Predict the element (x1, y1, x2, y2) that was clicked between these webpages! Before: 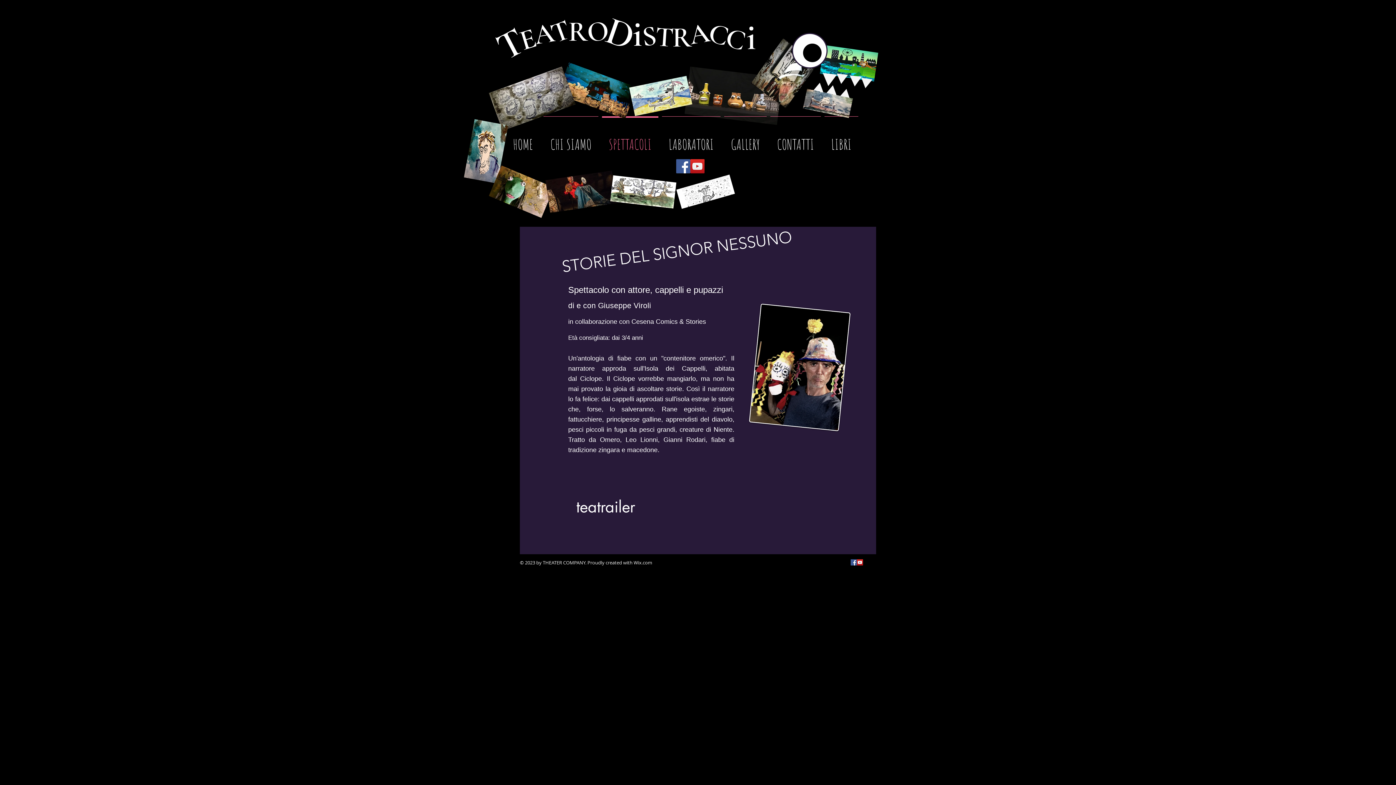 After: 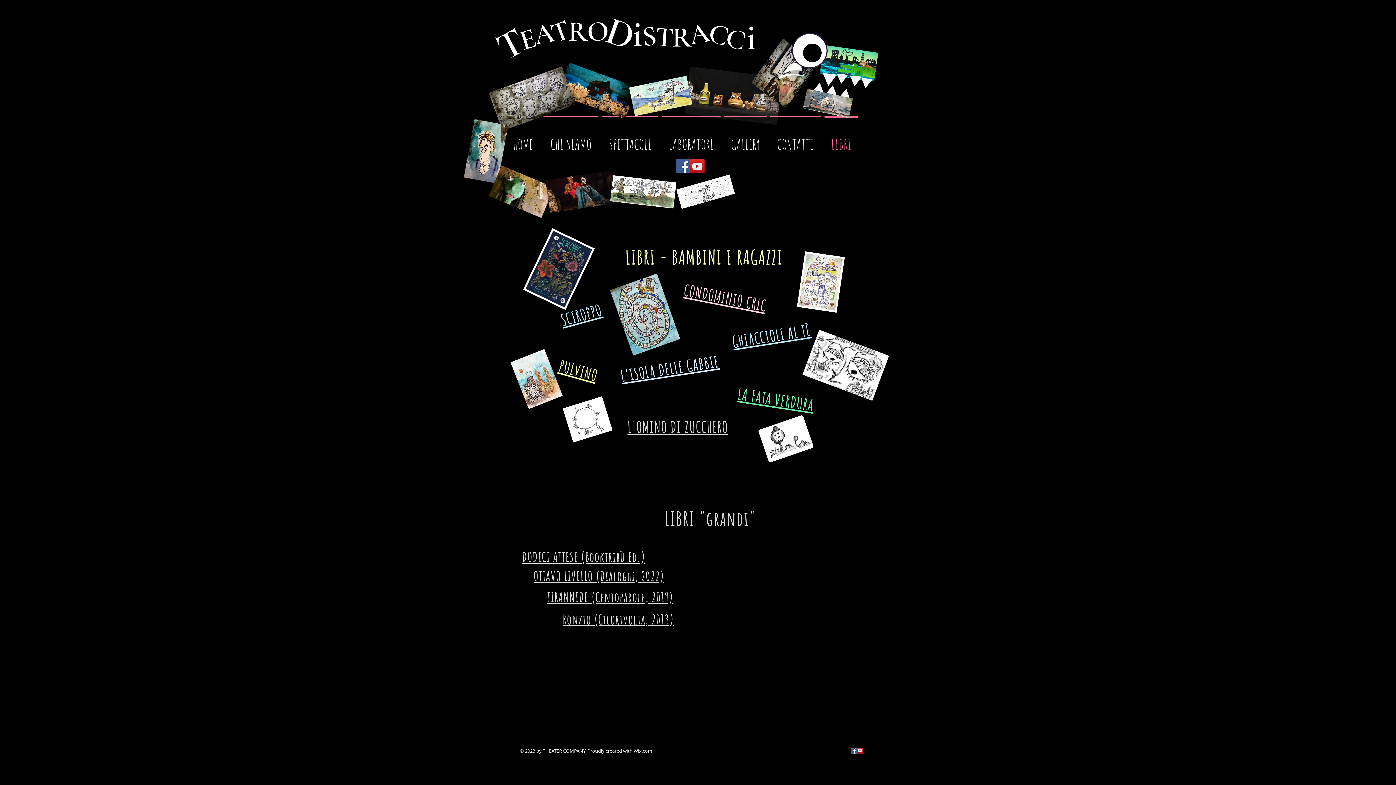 Action: label: LIBRI bbox: (822, 116, 860, 165)